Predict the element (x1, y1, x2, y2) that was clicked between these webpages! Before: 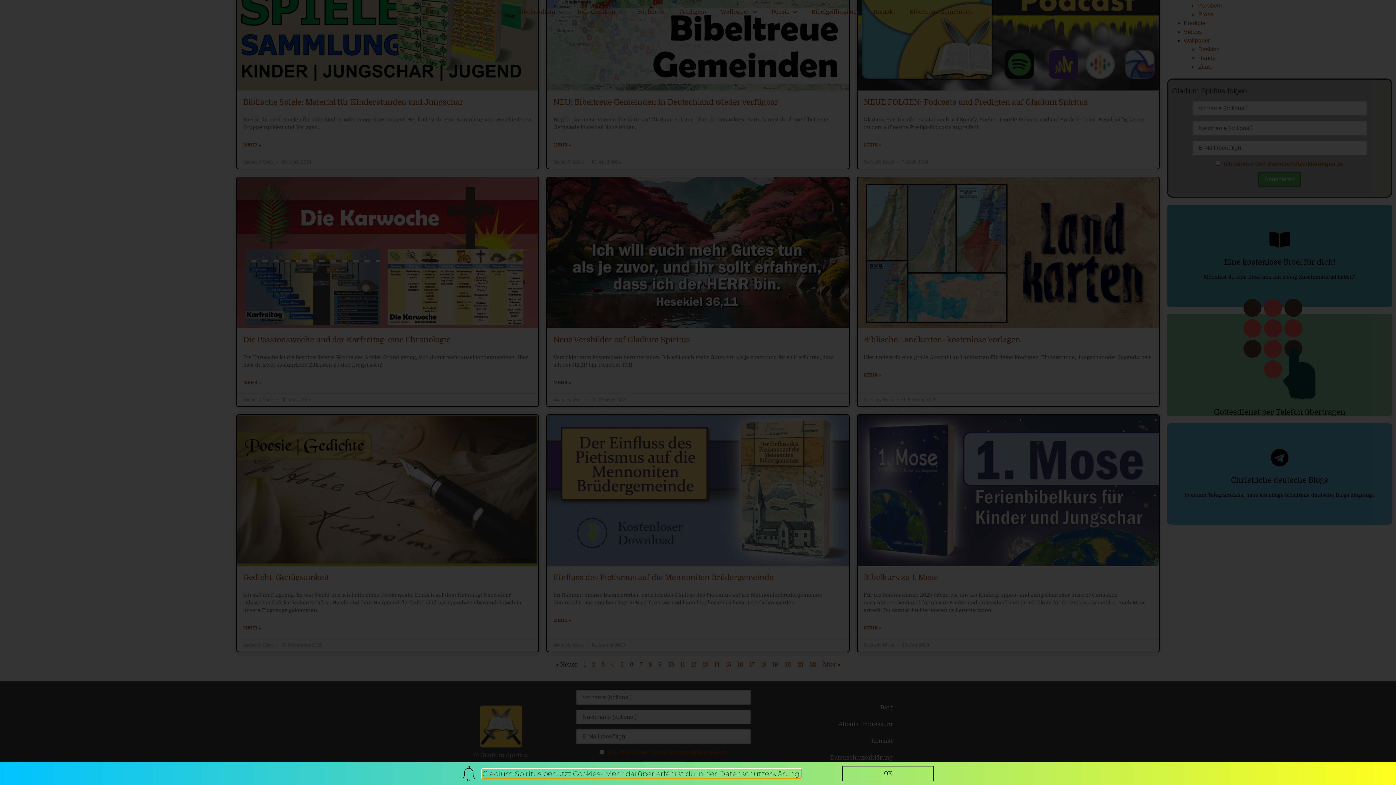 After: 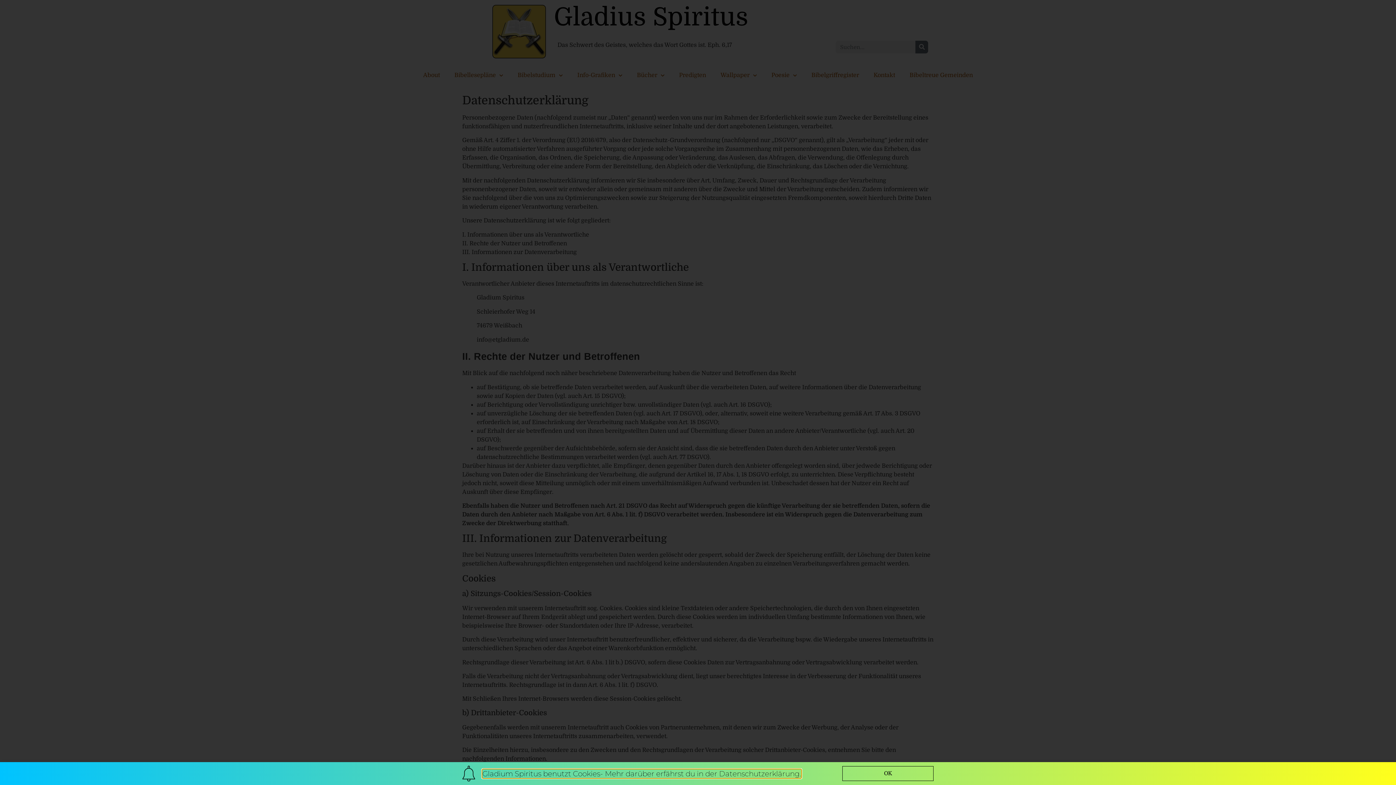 Action: bbox: (482, 769, 801, 778) label: Gladium Spiritus benutzt Cookies- Mehr darüber erfährst du in der Datenschutzerklärung.